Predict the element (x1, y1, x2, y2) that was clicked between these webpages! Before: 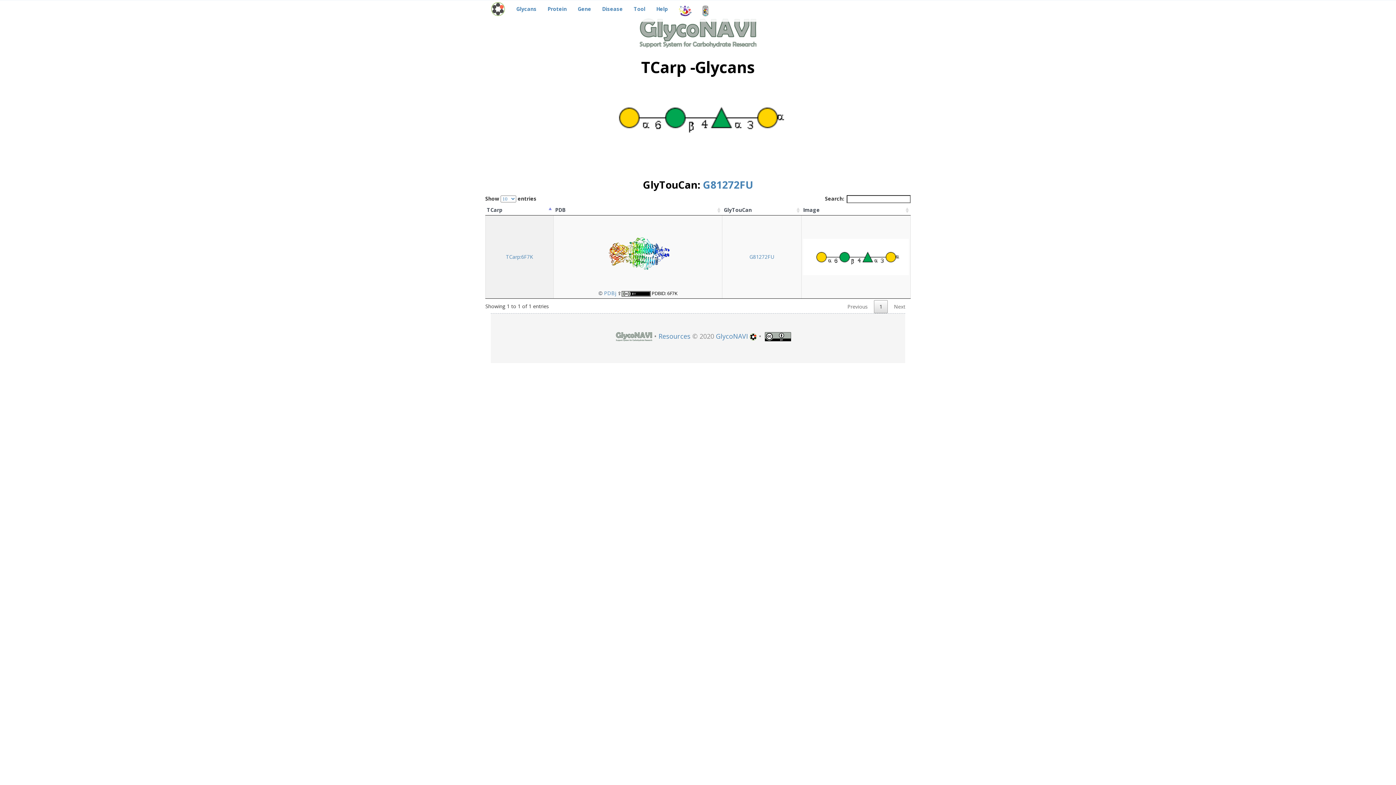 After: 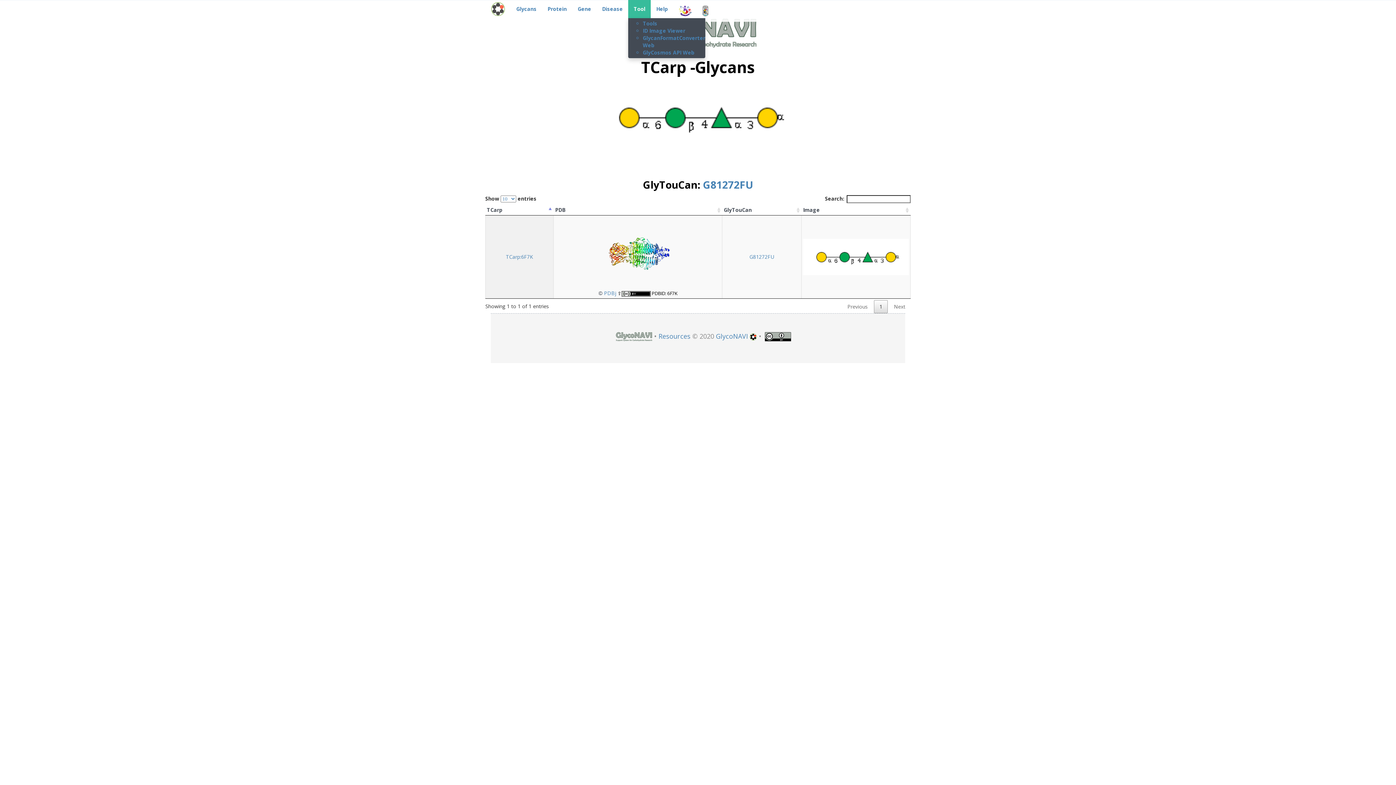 Action: label: Tool bbox: (628, 0, 650, 18)